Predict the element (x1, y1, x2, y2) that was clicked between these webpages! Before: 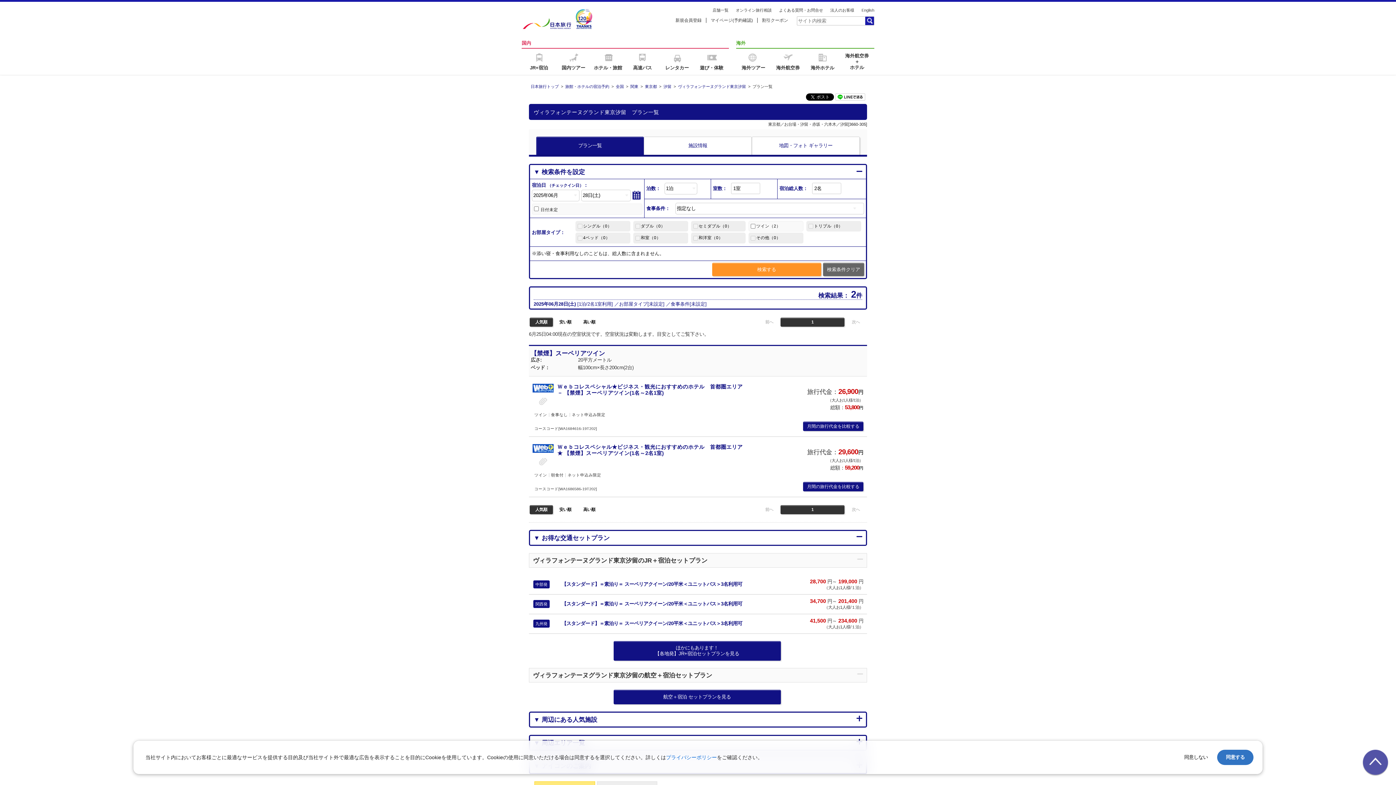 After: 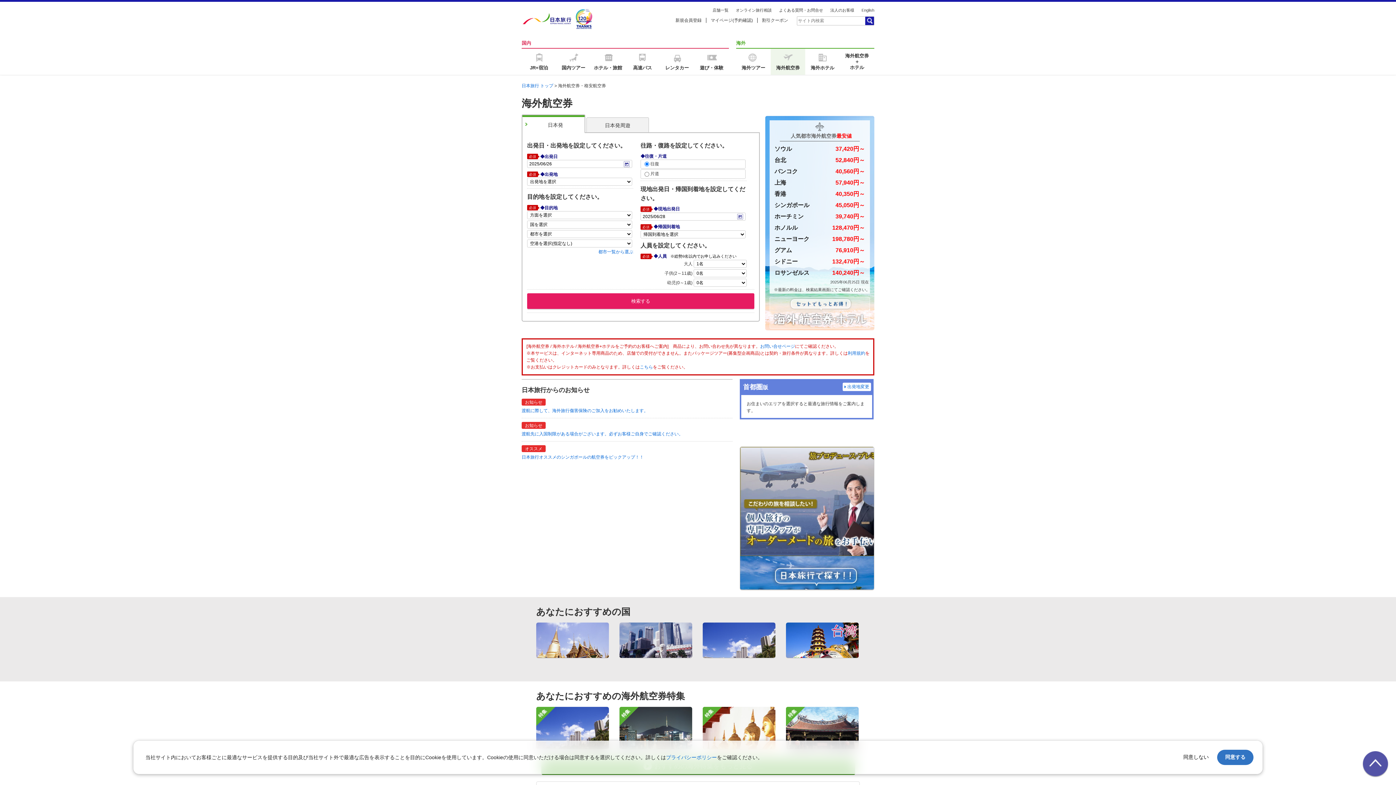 Action: label: 海外航空券 bbox: (770, 48, 805, 74)